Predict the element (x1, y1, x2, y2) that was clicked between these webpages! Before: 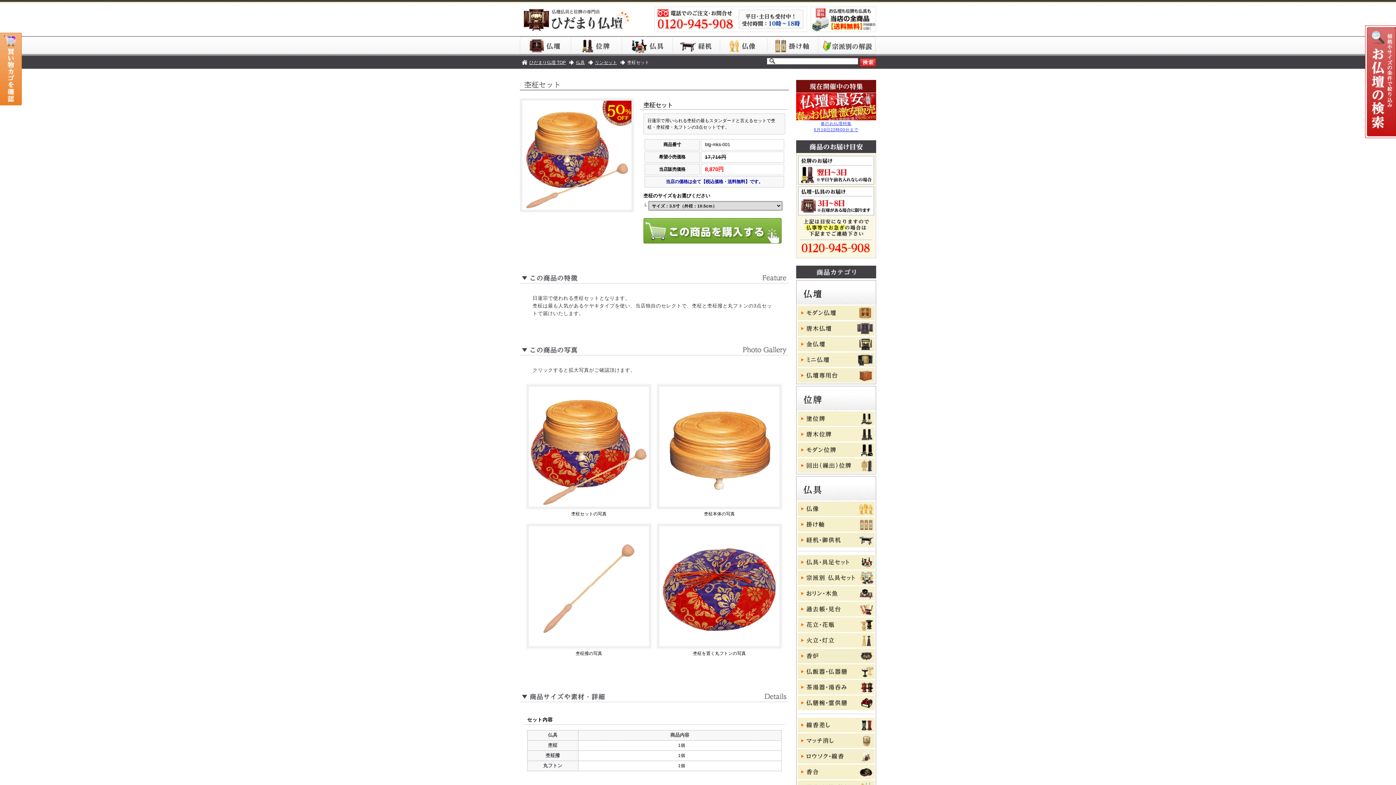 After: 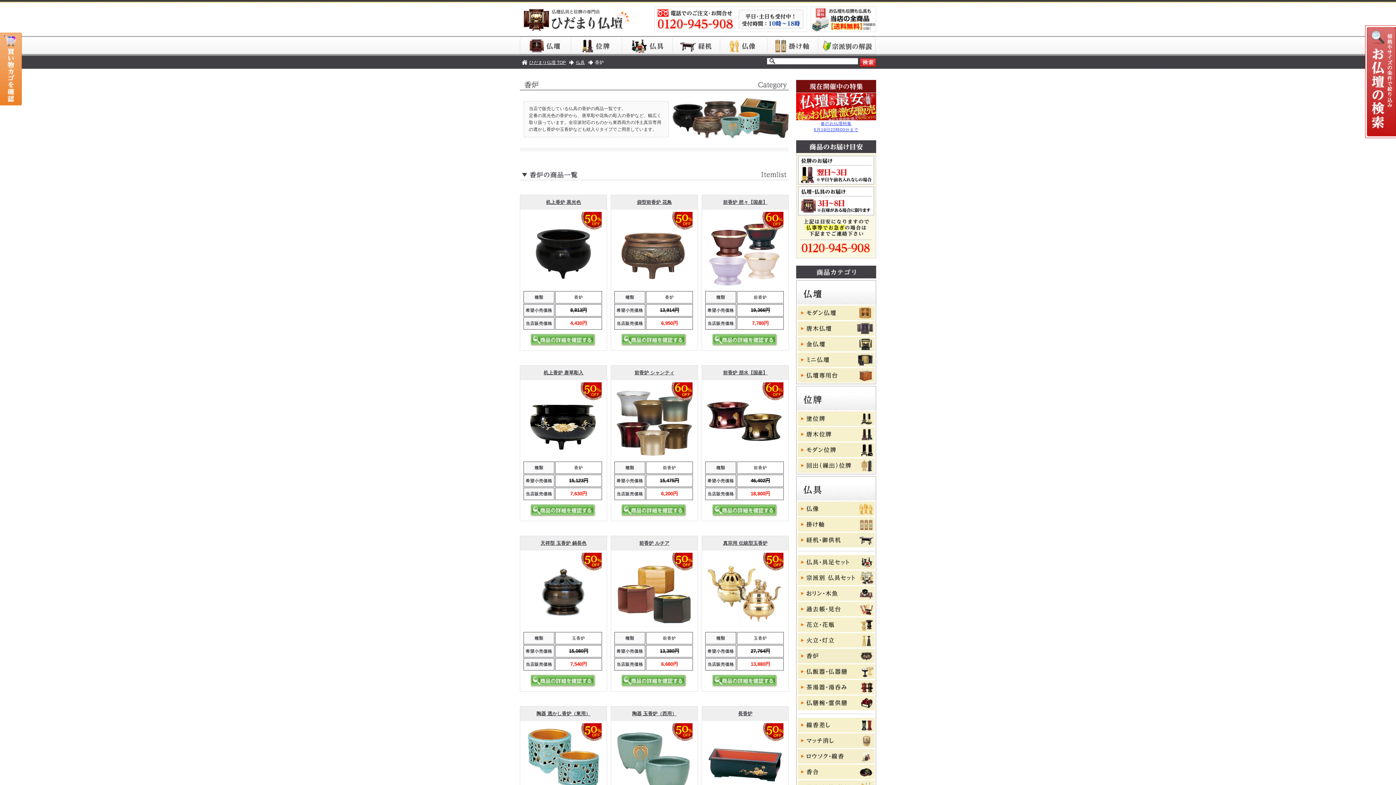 Action: bbox: (797, 657, 874, 662)